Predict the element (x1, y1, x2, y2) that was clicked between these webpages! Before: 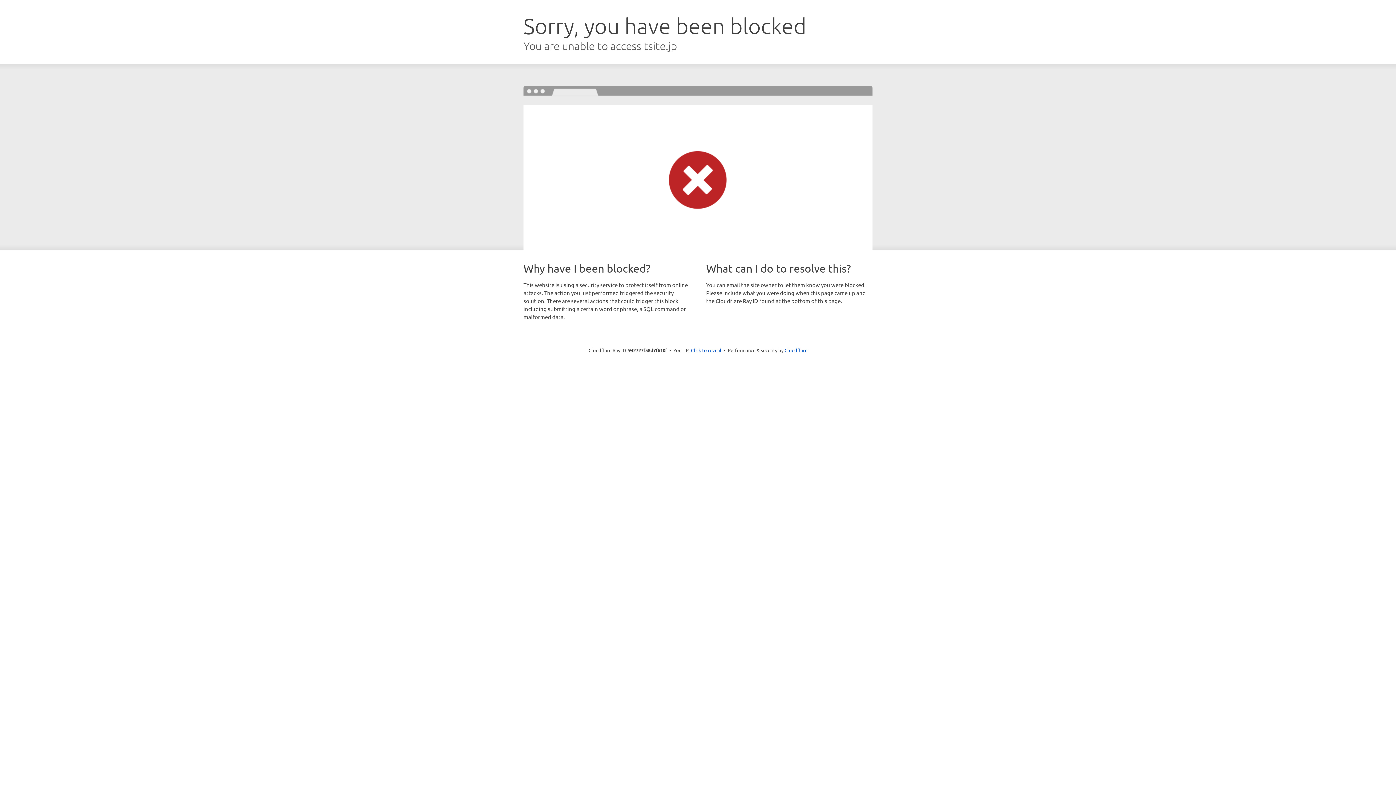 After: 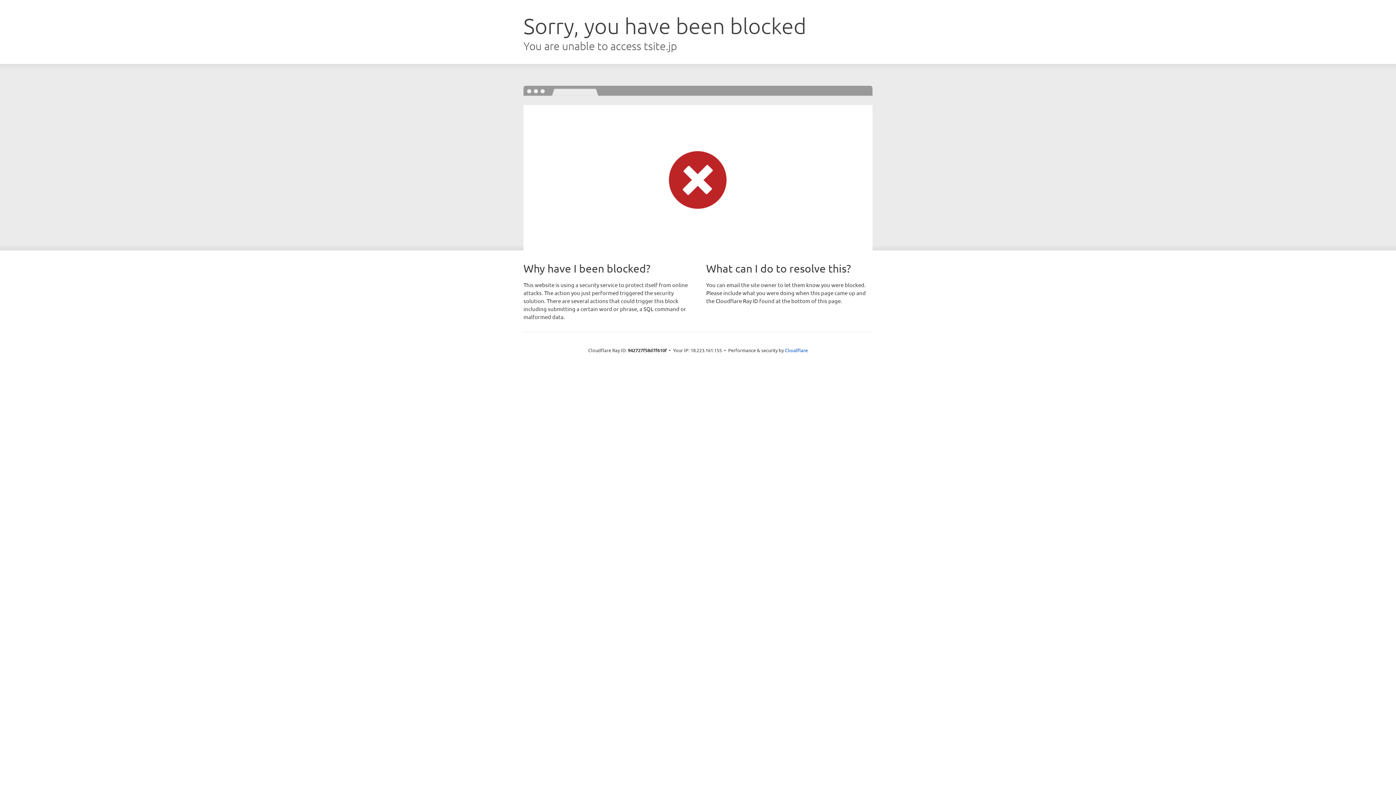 Action: label: Click to reveal bbox: (691, 346, 721, 353)